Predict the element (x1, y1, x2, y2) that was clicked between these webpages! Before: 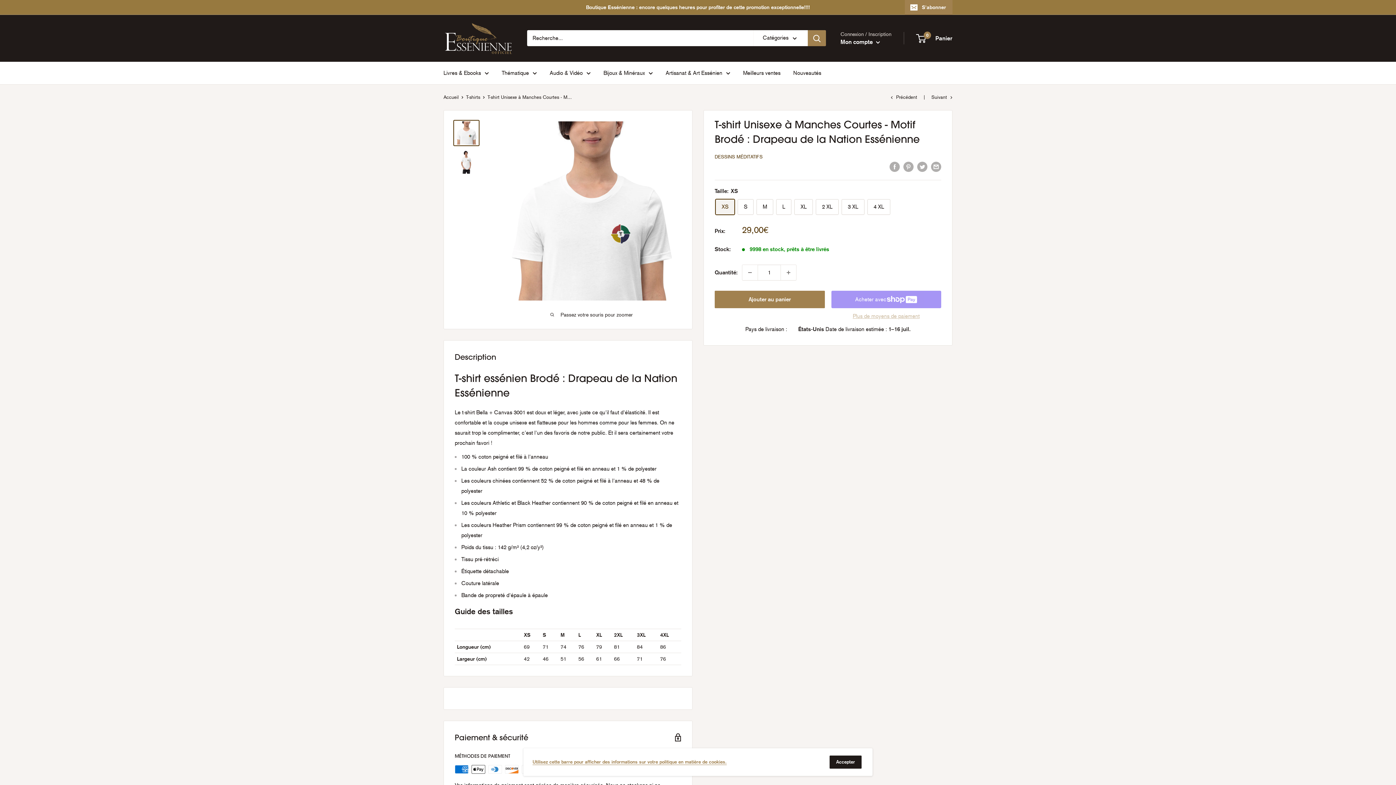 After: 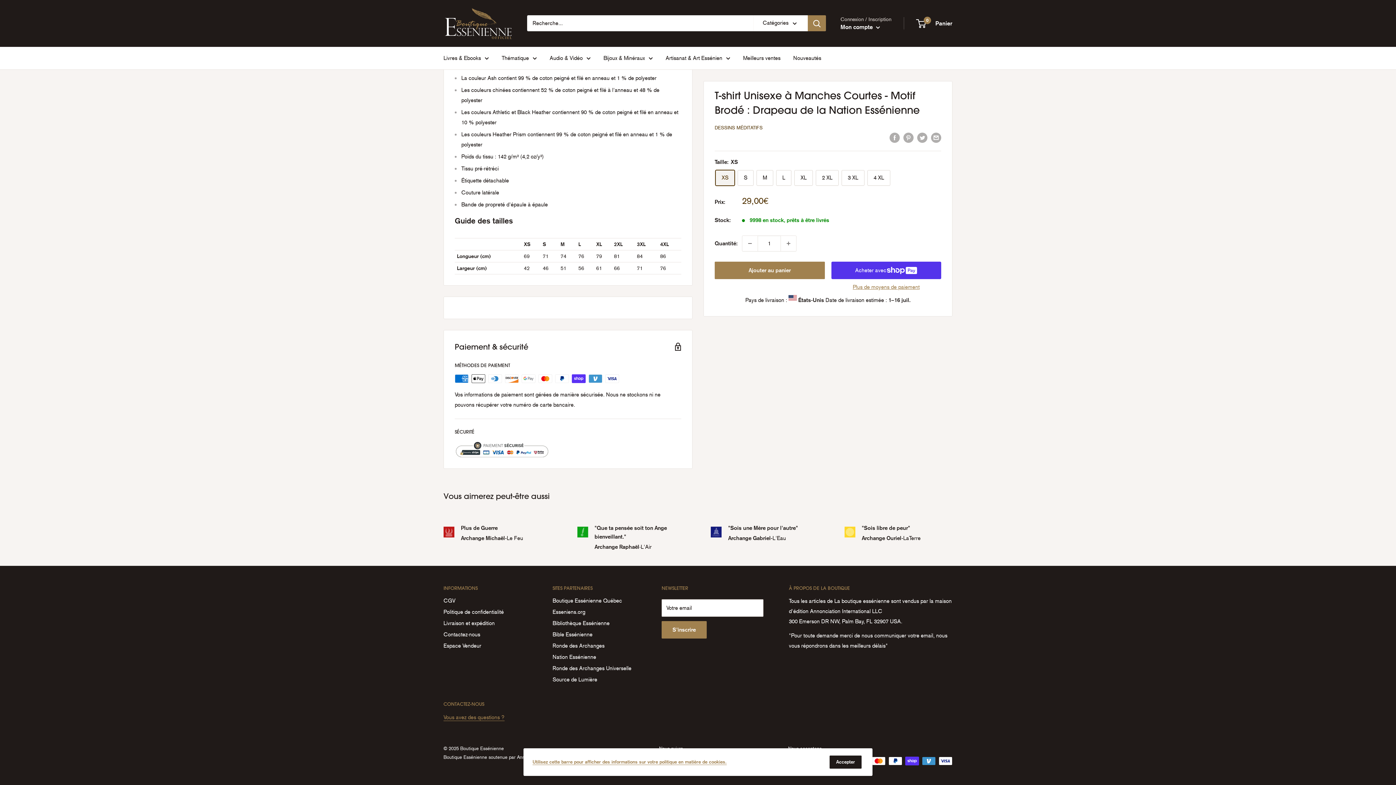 Action: bbox: (714, 162, 763, 171) label:     
filler